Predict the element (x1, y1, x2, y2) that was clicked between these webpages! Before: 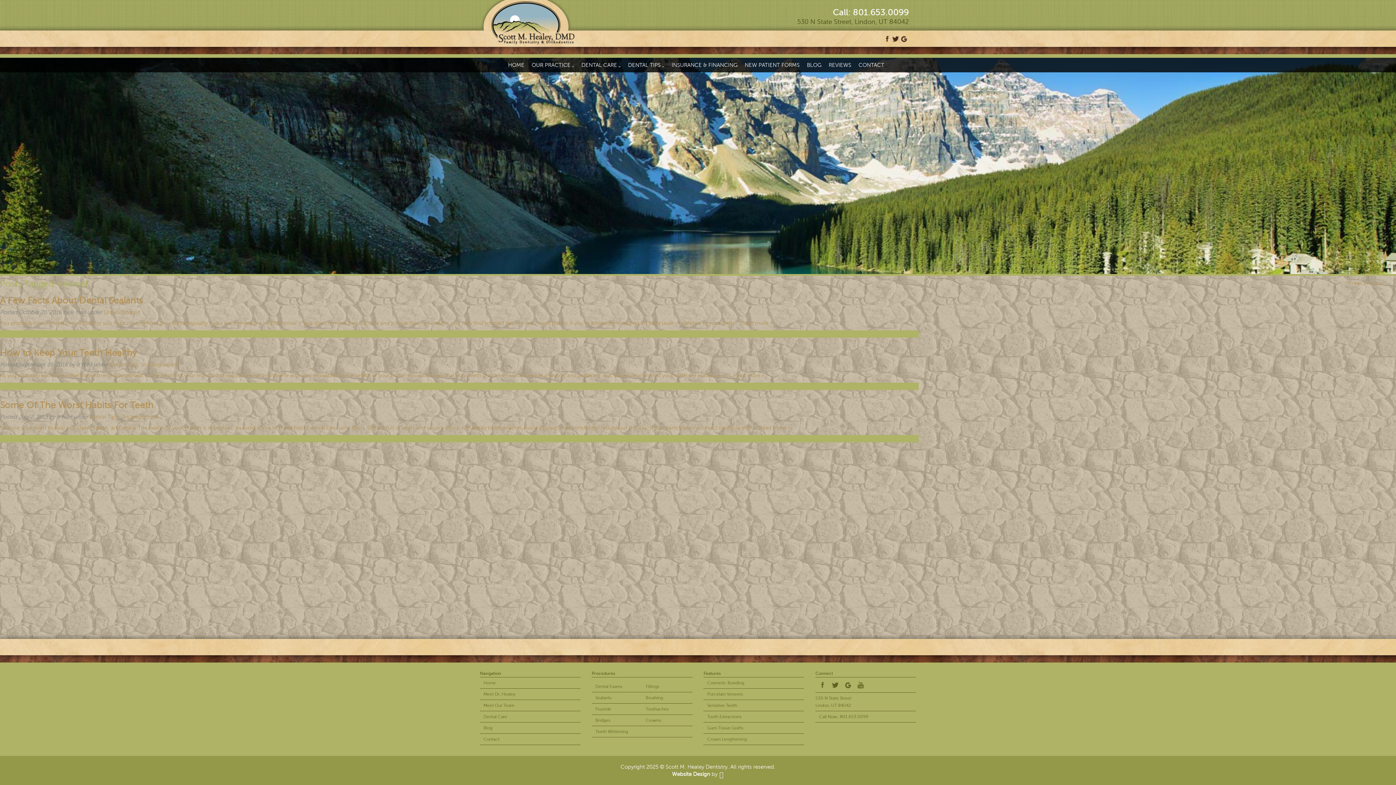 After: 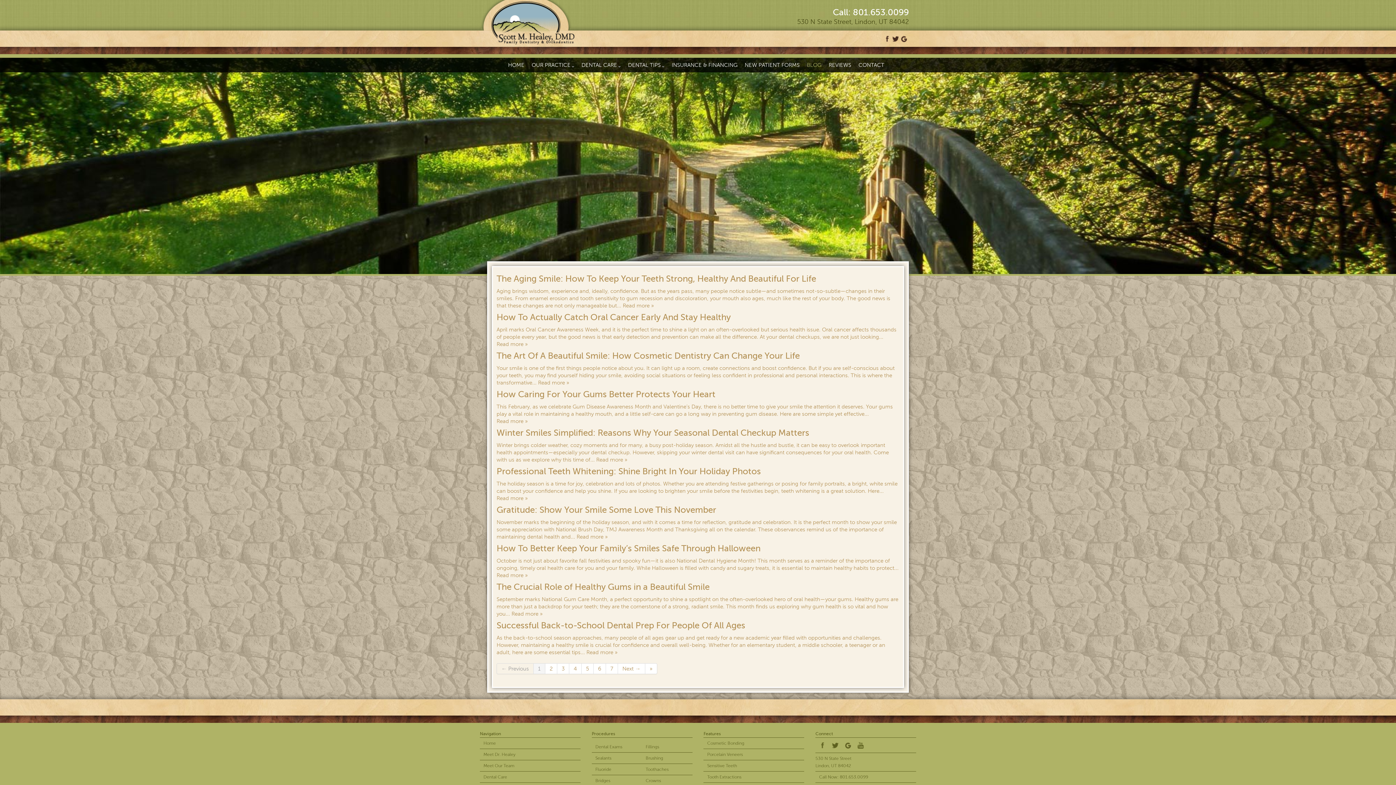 Action: bbox: (483, 725, 492, 730) label: Blog